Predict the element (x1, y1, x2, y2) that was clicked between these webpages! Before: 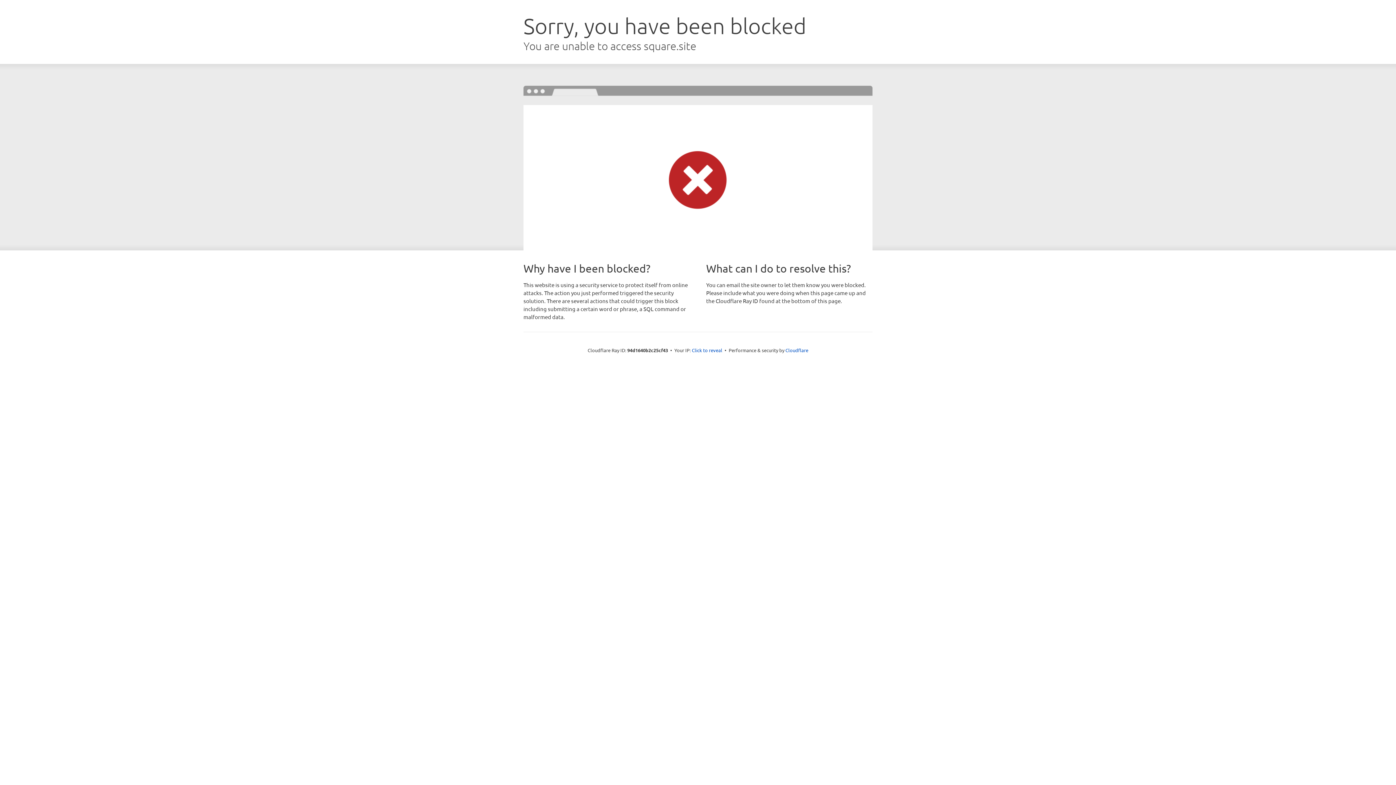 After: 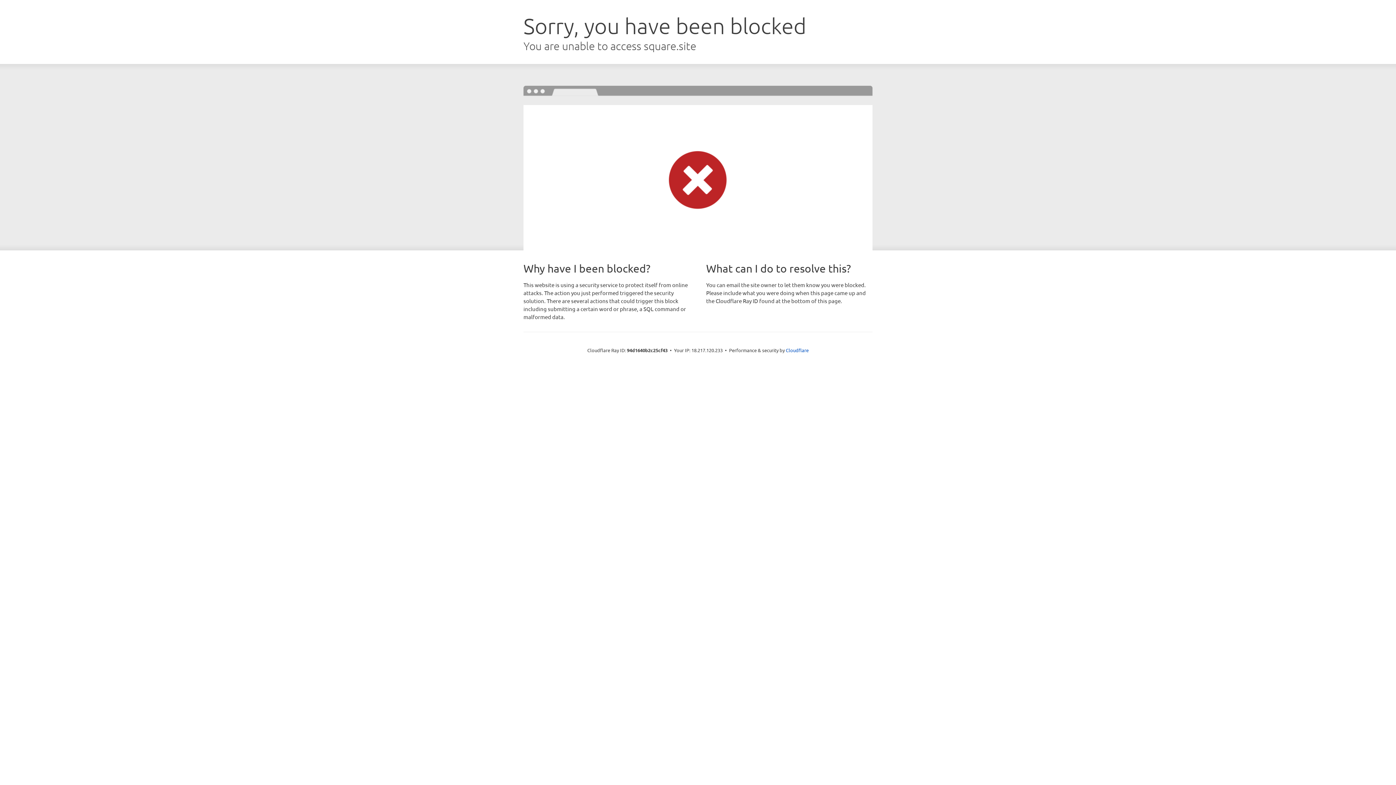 Action: label: Click to reveal bbox: (692, 346, 722, 353)